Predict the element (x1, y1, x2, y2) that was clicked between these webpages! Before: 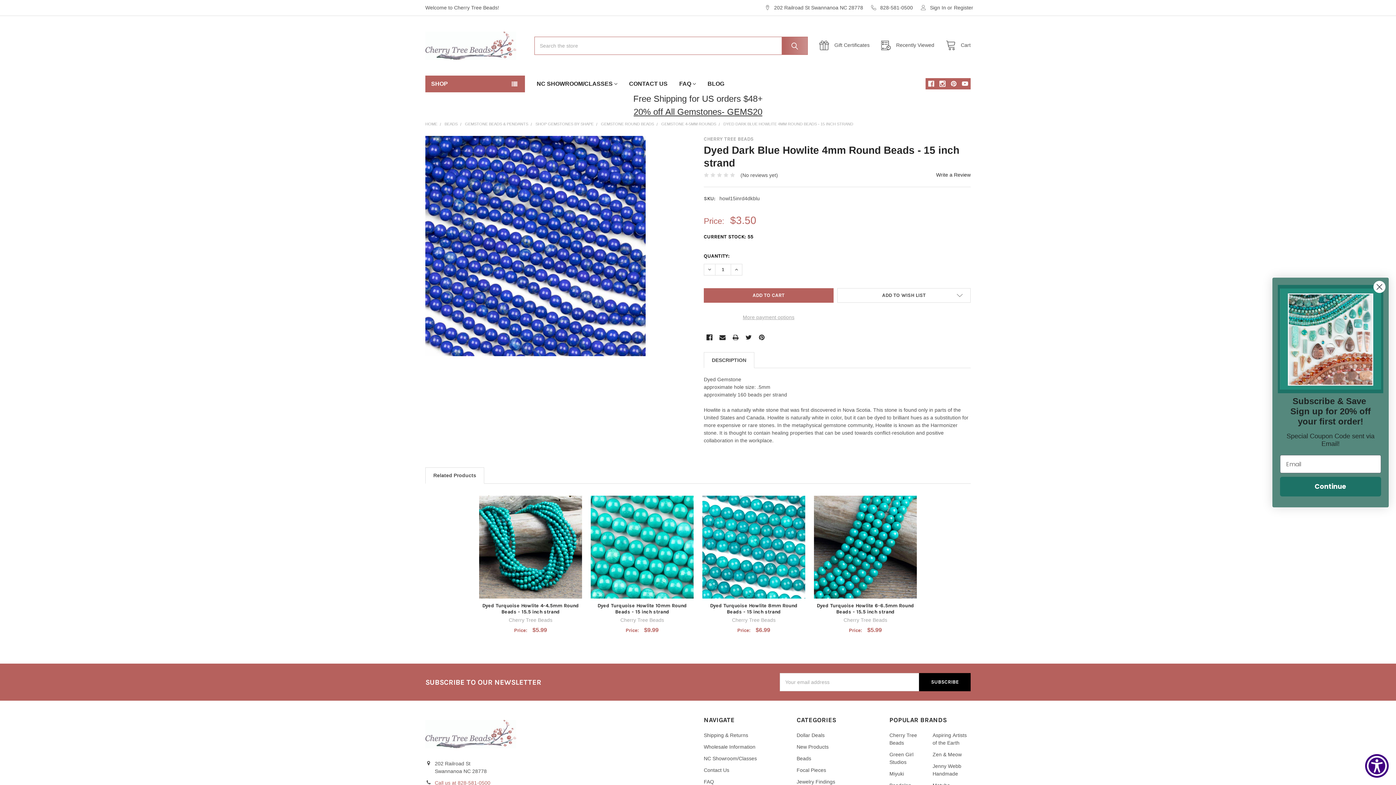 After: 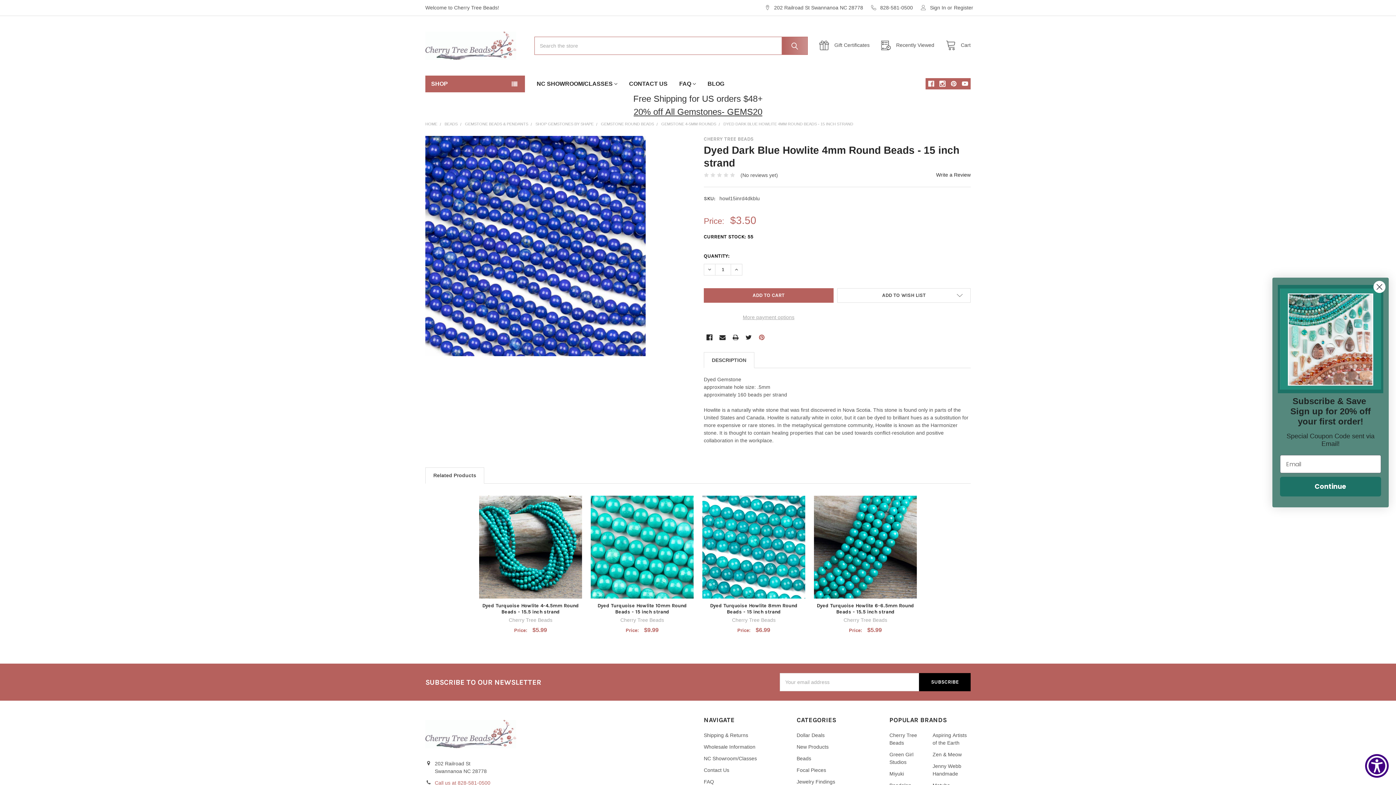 Action: bbox: (756, 332, 767, 343) label: Pinterest 